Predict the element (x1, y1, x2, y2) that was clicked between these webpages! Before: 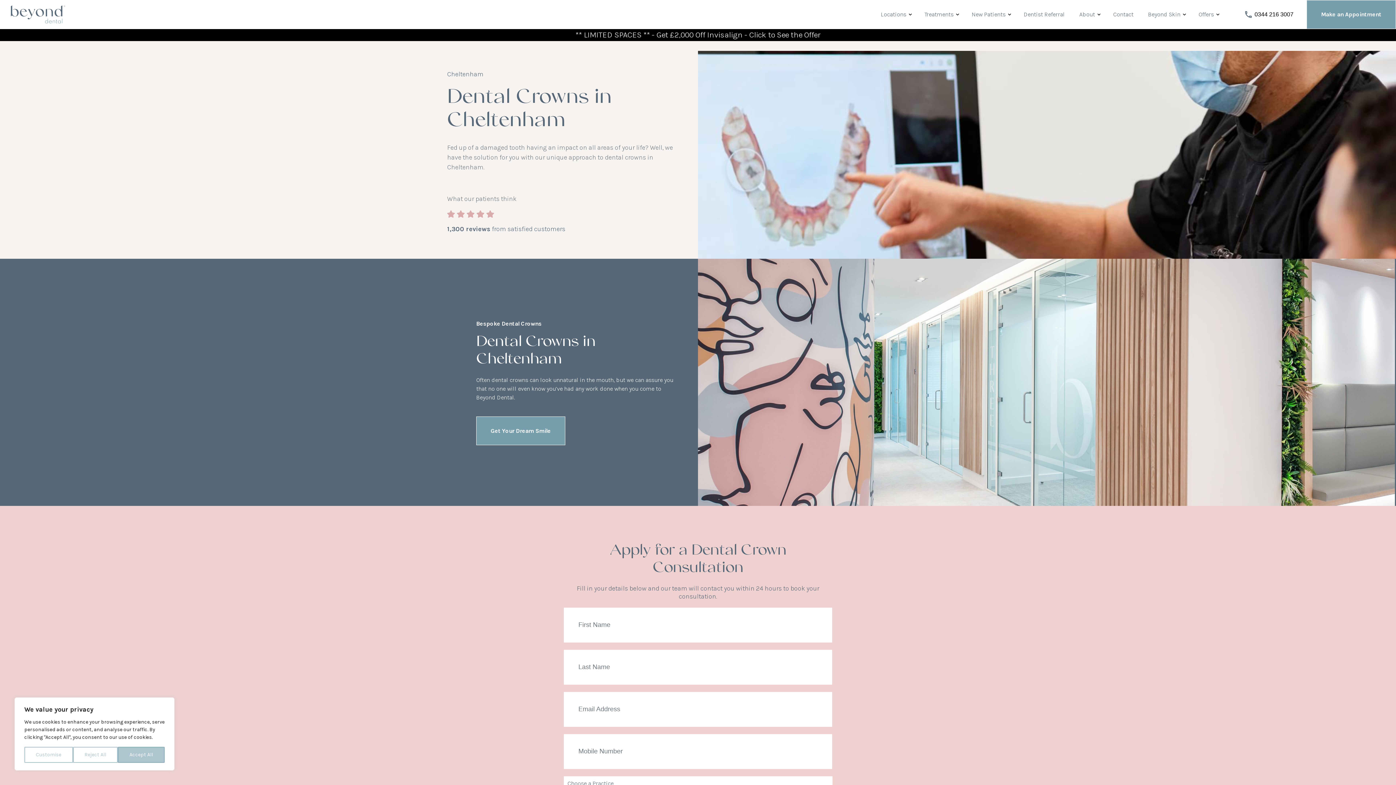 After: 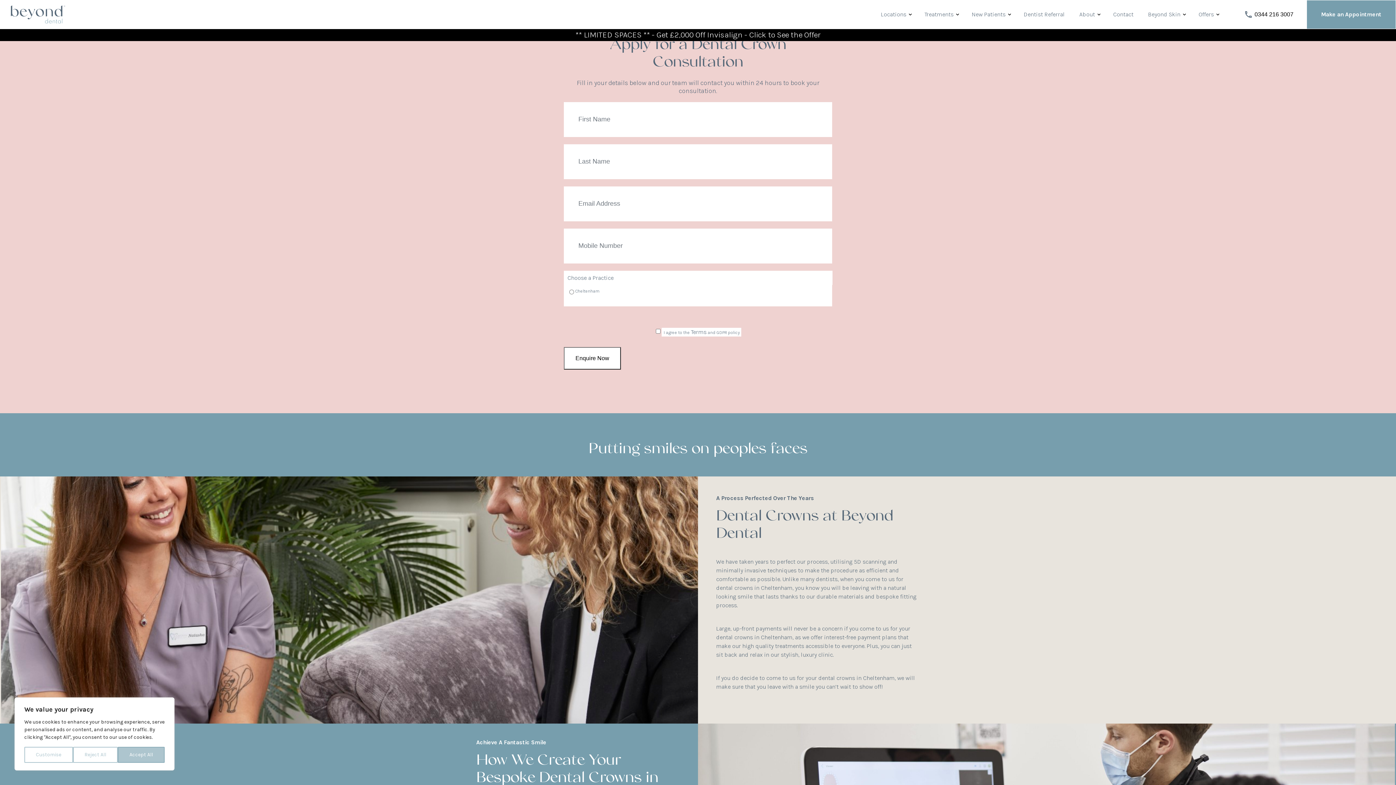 Action: bbox: (476, 416, 565, 445) label: Get Your Dream Smile